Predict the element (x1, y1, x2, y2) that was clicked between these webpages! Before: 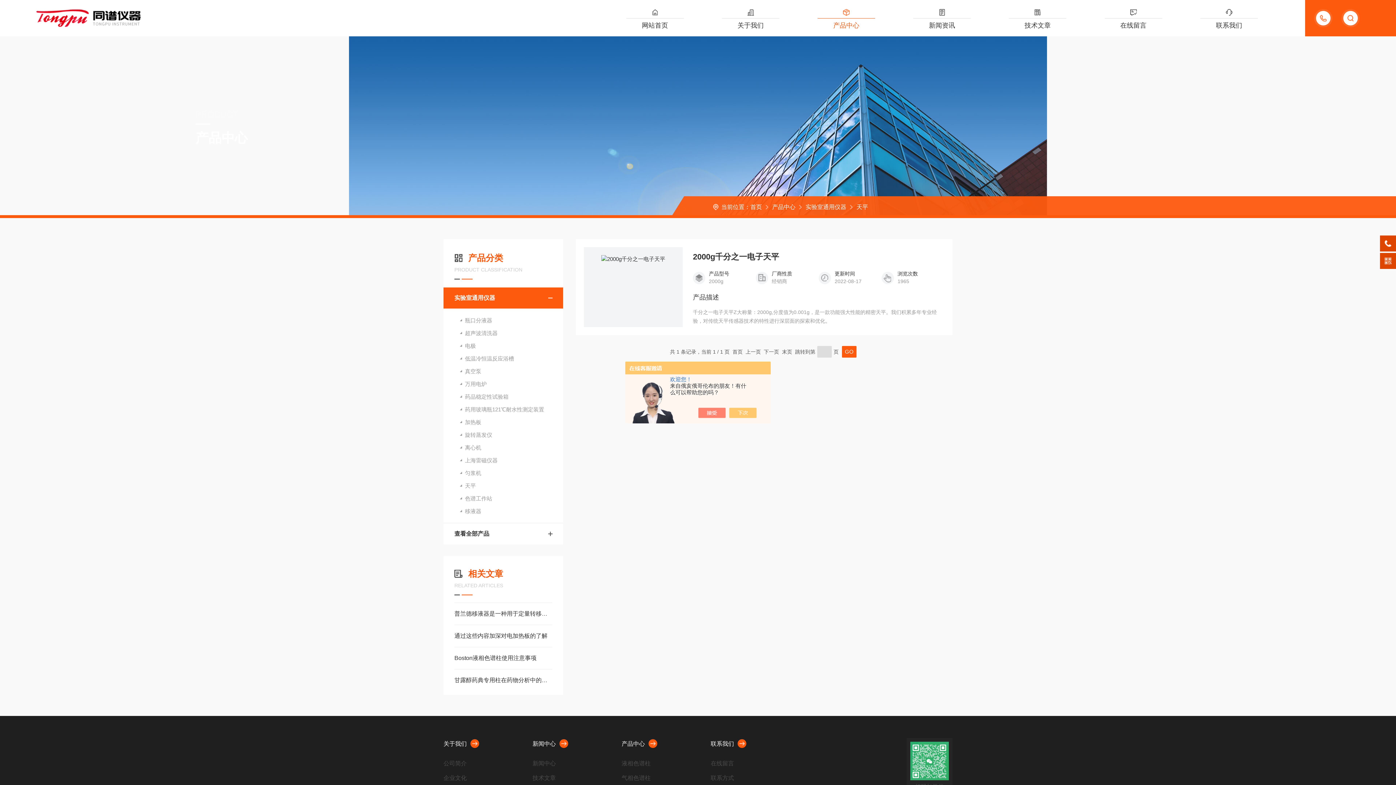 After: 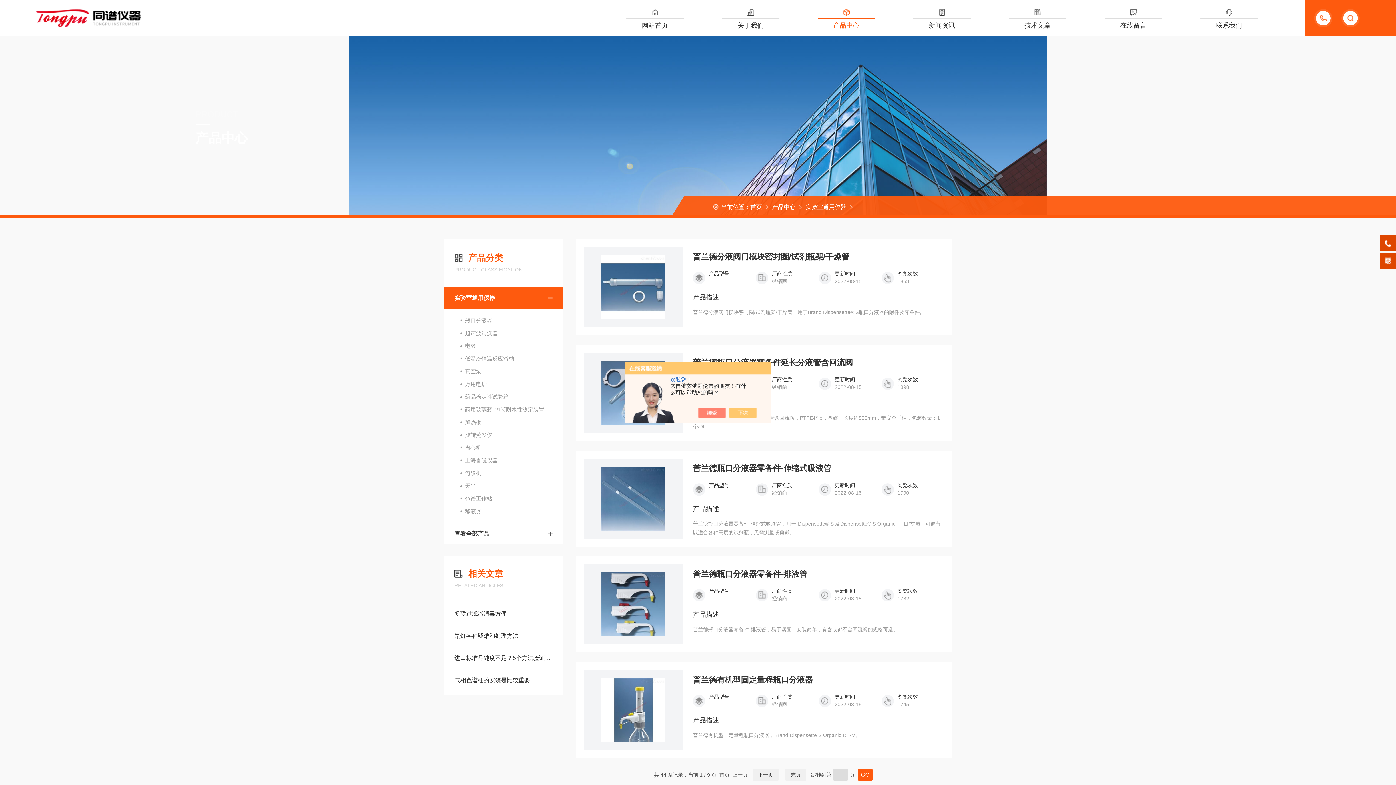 Action: label: 实验室通用仪器 bbox: (454, 287, 552, 308)